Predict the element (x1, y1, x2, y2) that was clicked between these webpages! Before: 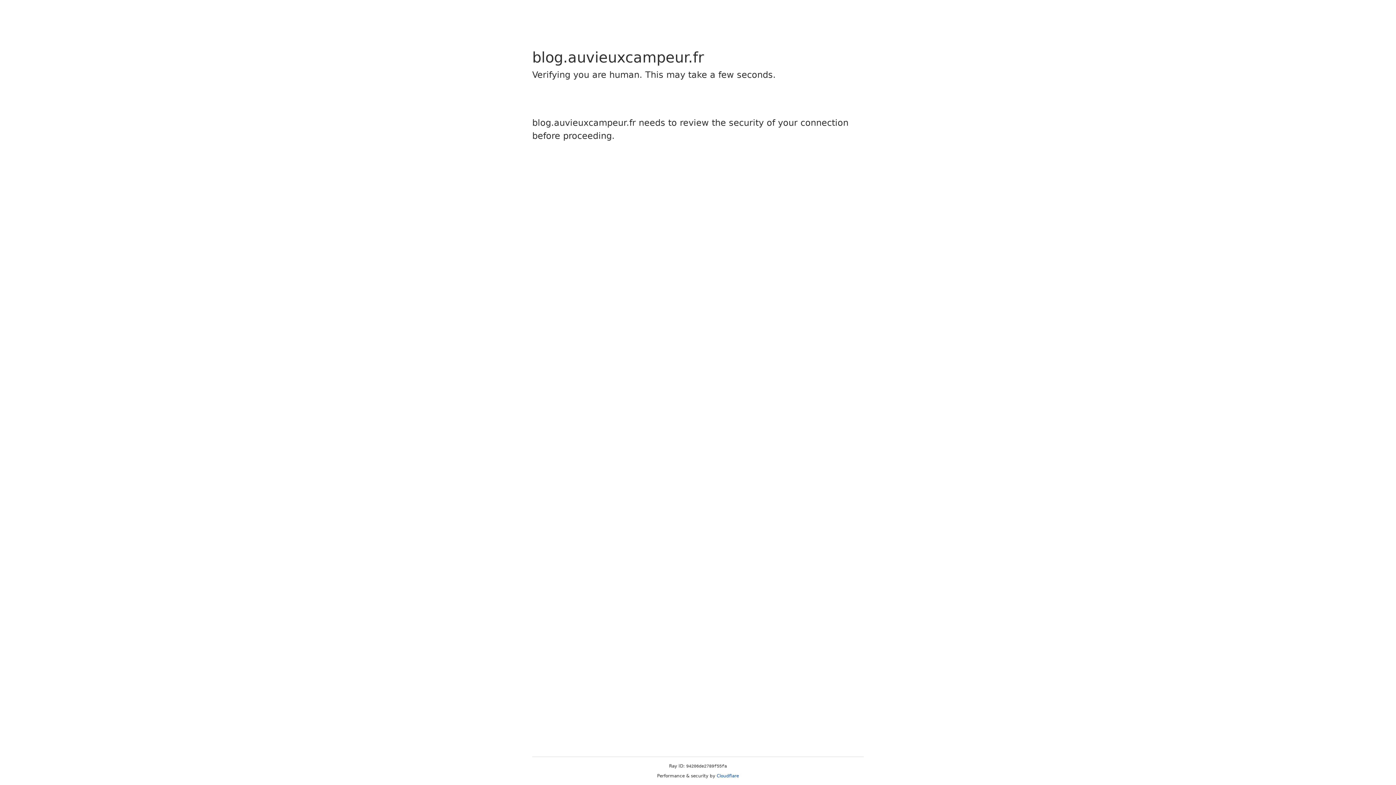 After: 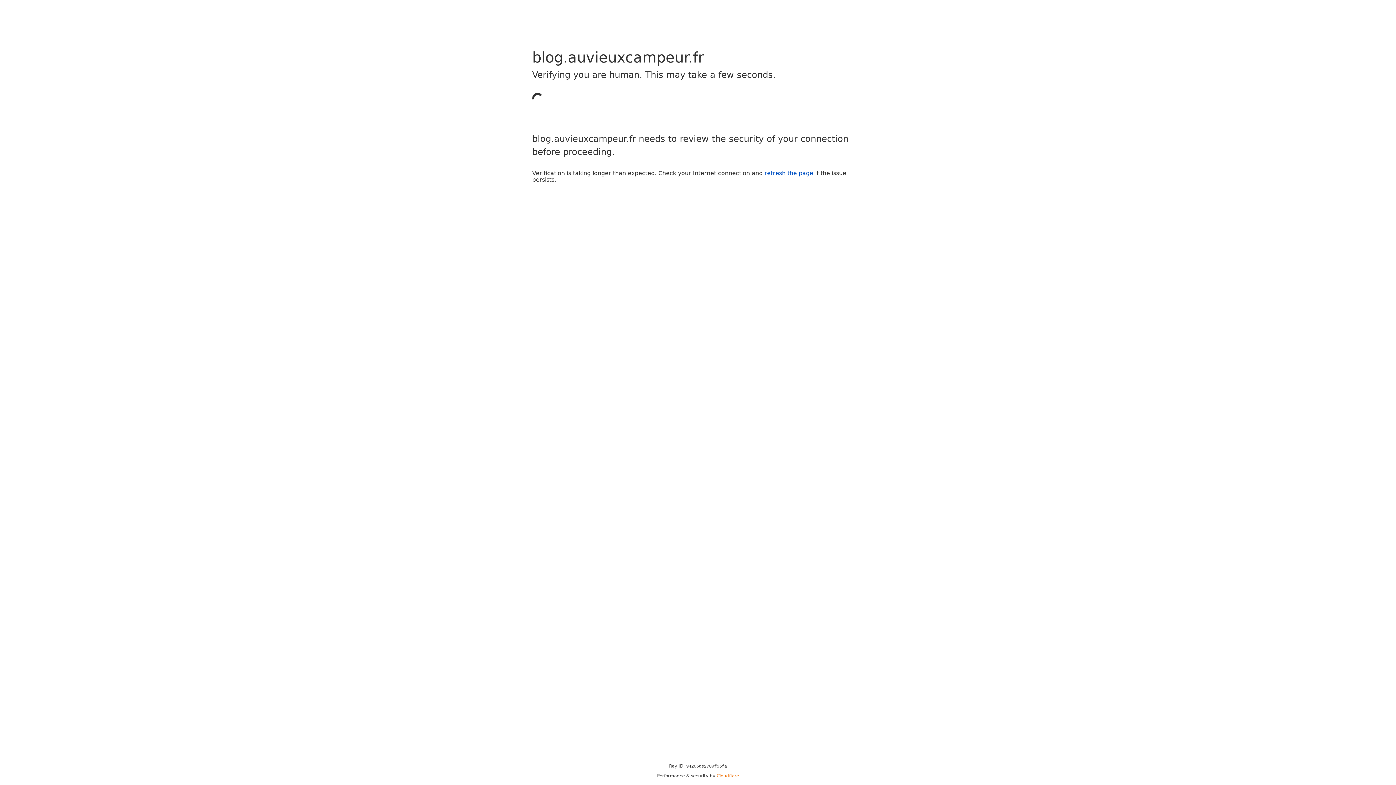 Action: label: Cloudflare bbox: (716, 773, 739, 778)